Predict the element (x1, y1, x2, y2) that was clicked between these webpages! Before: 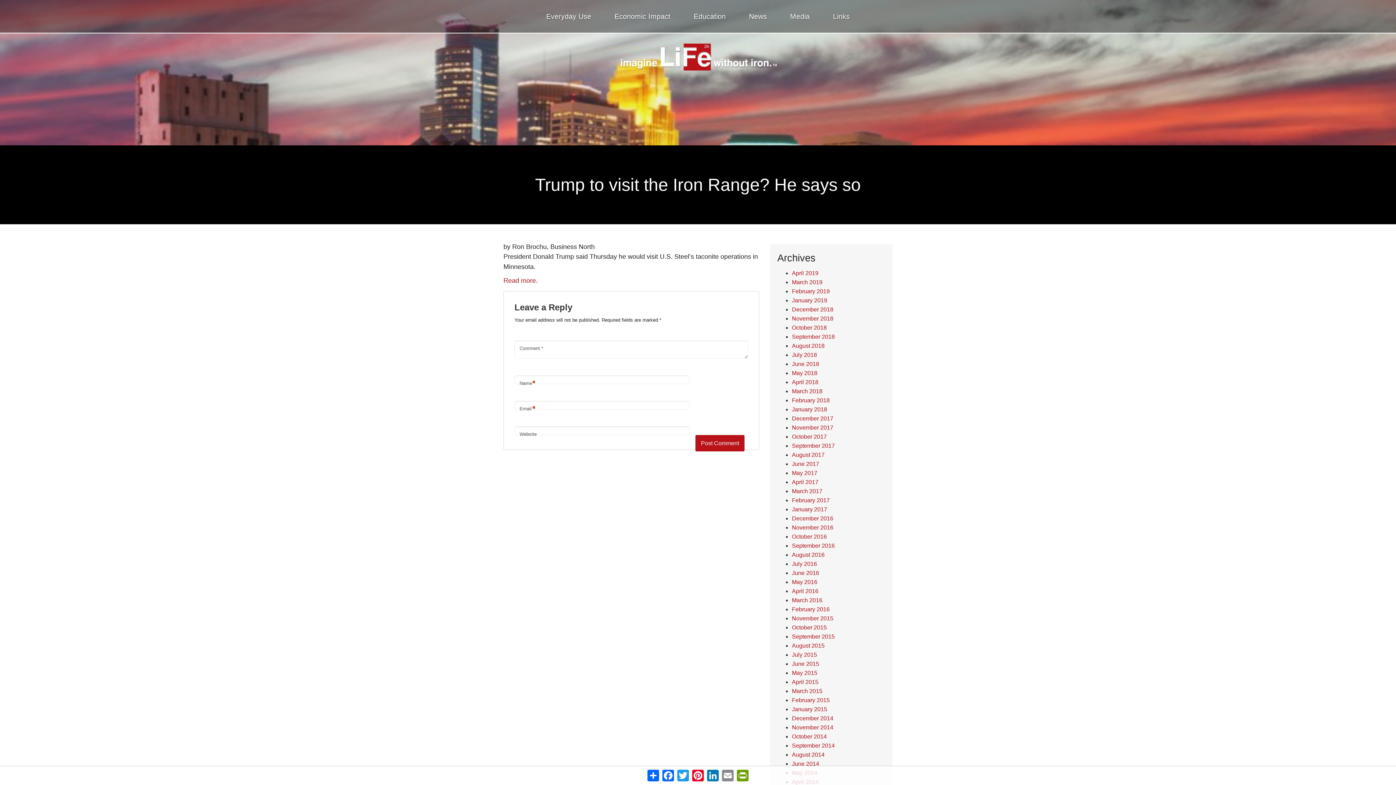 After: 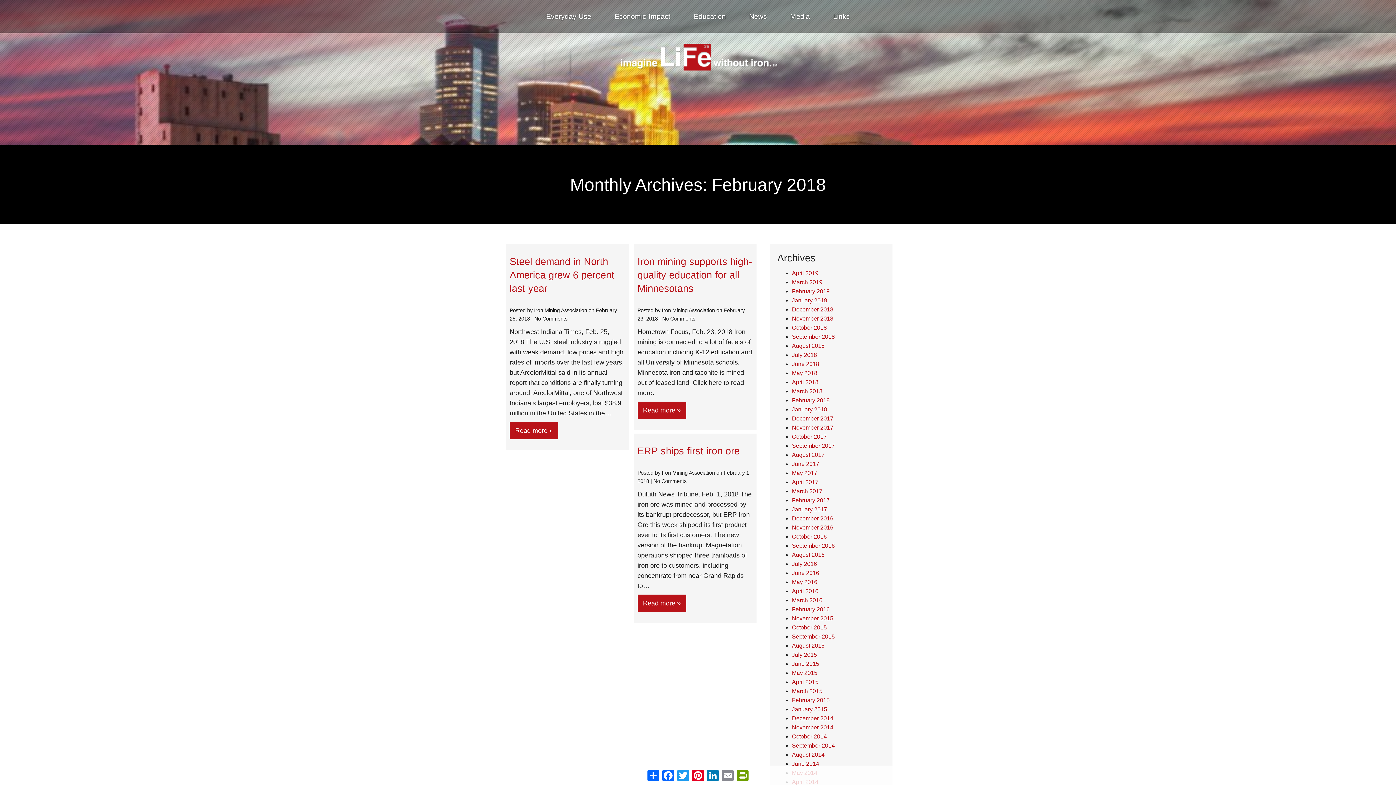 Action: label: February 2018 bbox: (792, 397, 829, 403)